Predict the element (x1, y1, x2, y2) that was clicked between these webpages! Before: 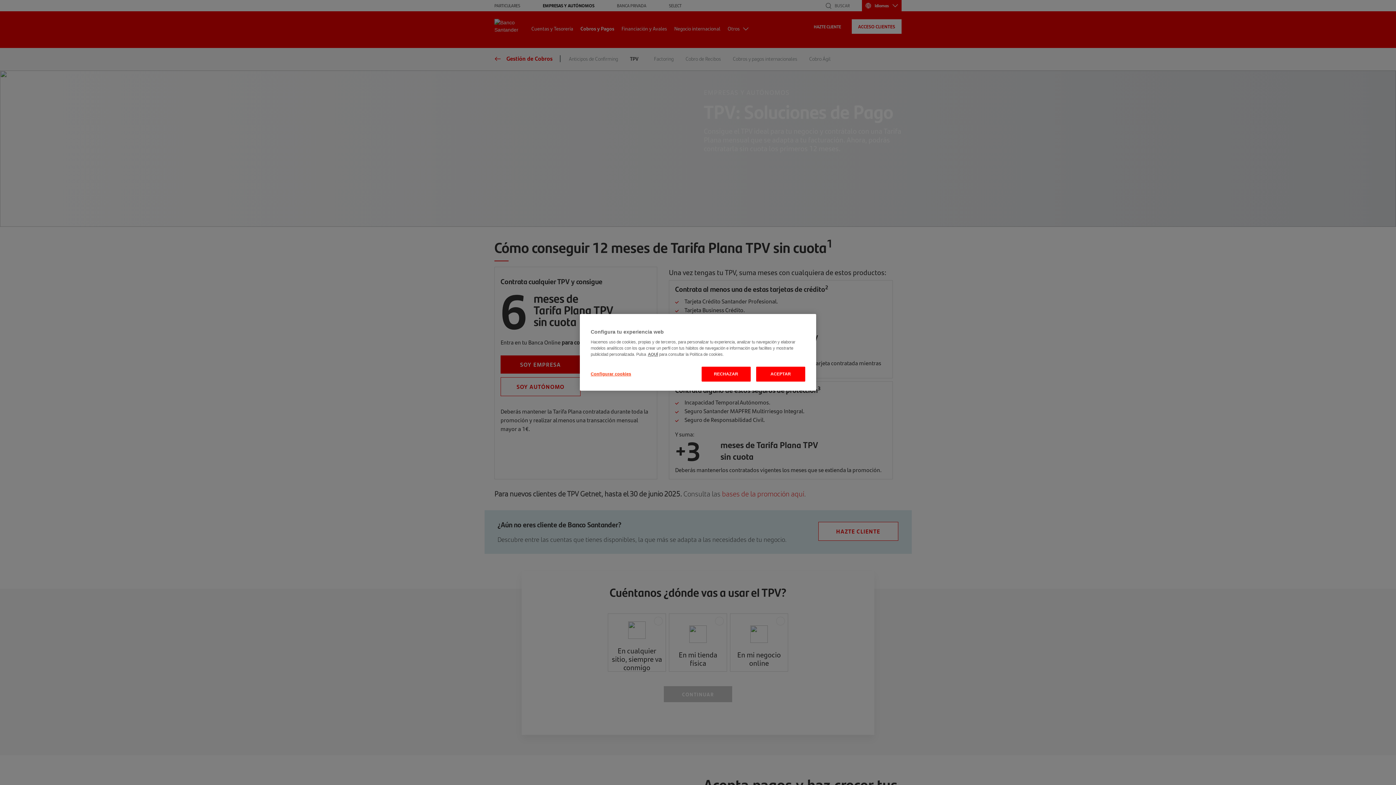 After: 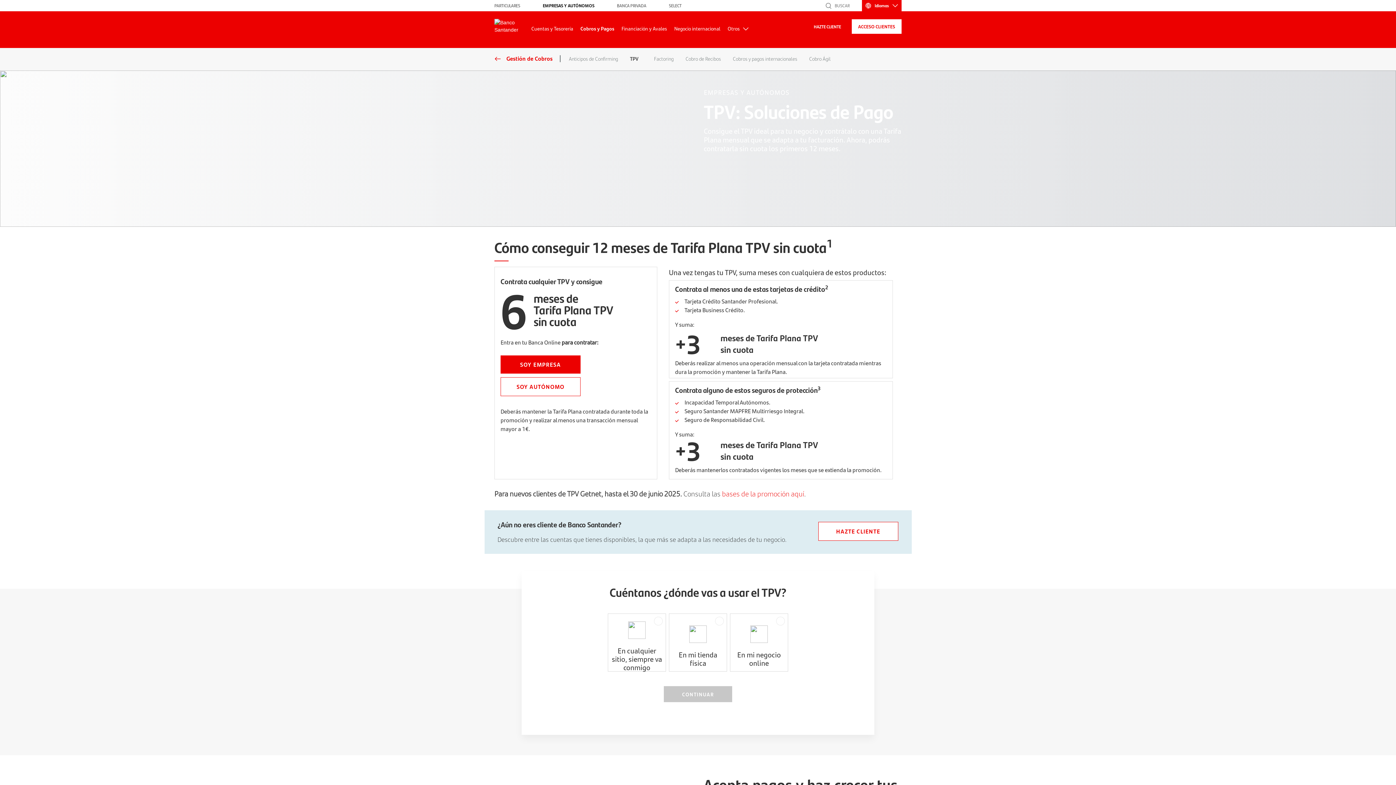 Action: label: ACEPTAR bbox: (756, 366, 805, 381)